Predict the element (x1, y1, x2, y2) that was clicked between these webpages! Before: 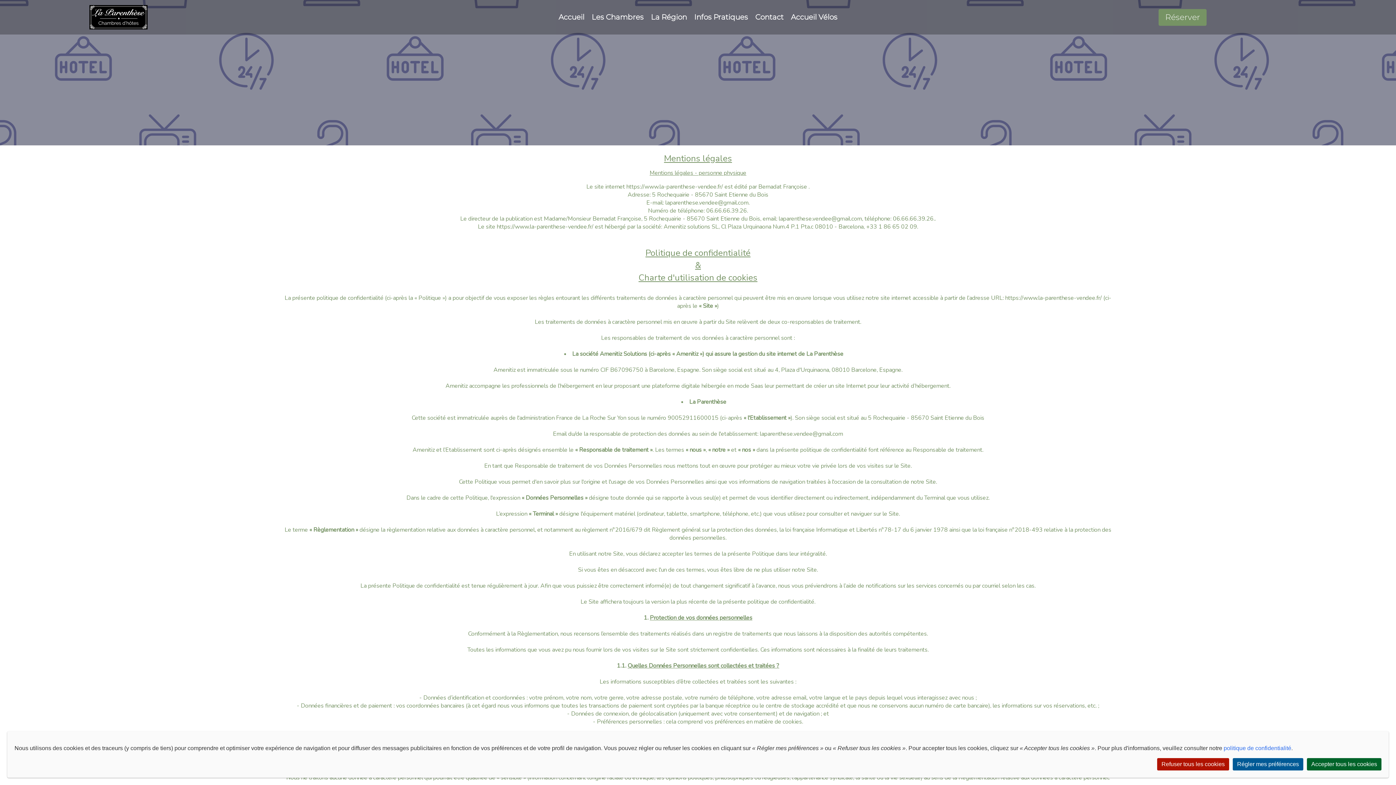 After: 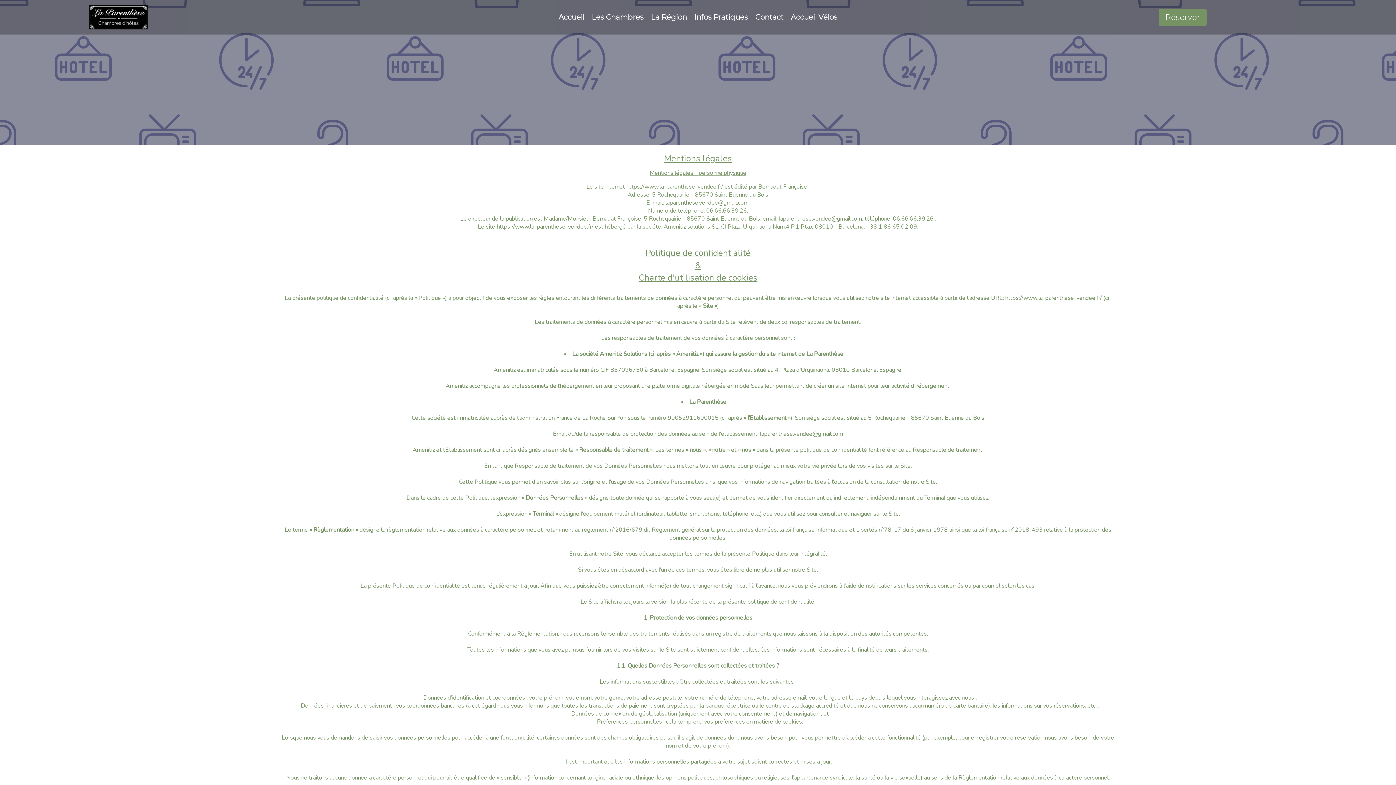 Action: label: Accepter tous les cookies bbox: (1307, 758, 1381, 770)